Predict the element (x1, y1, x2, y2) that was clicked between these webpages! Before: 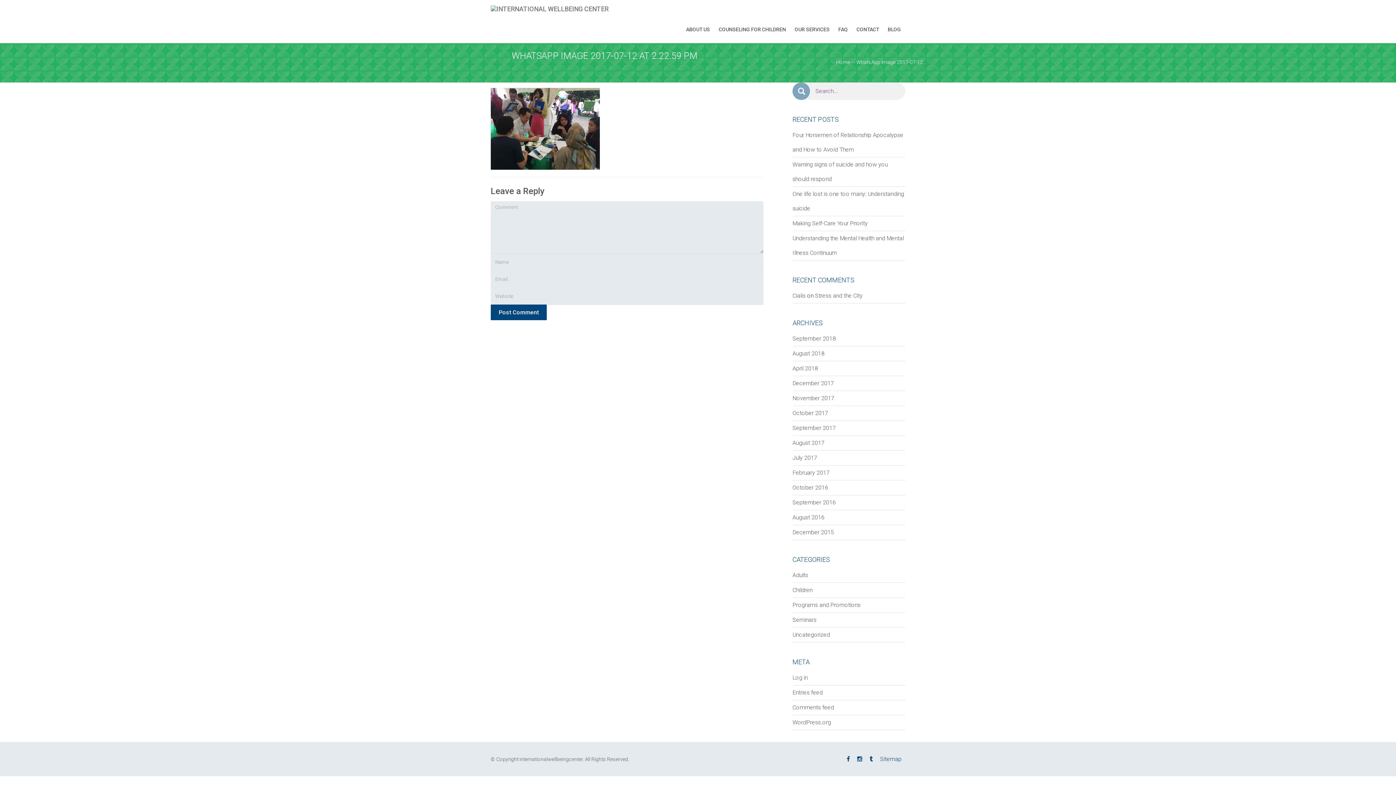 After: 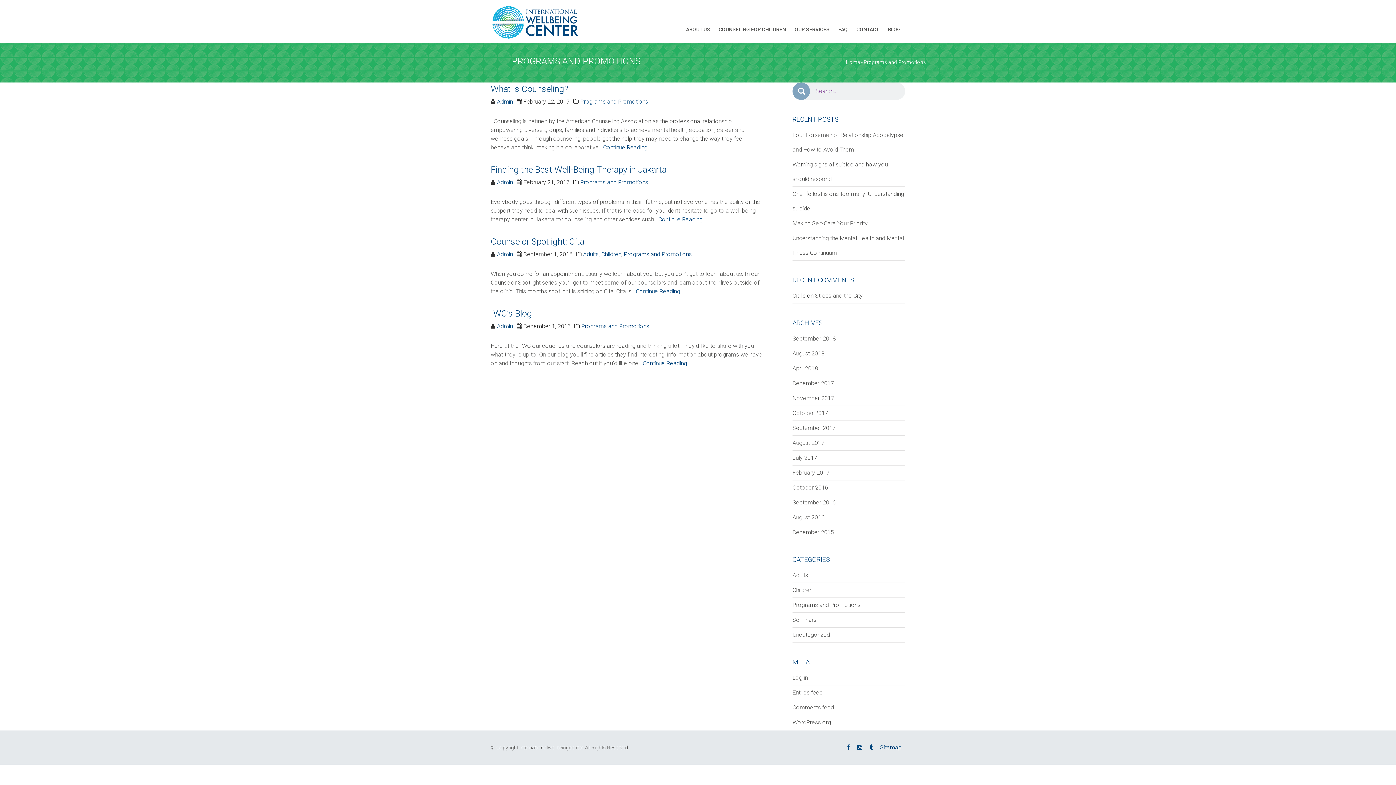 Action: bbox: (792, 601, 860, 608) label: Programs and Promotions